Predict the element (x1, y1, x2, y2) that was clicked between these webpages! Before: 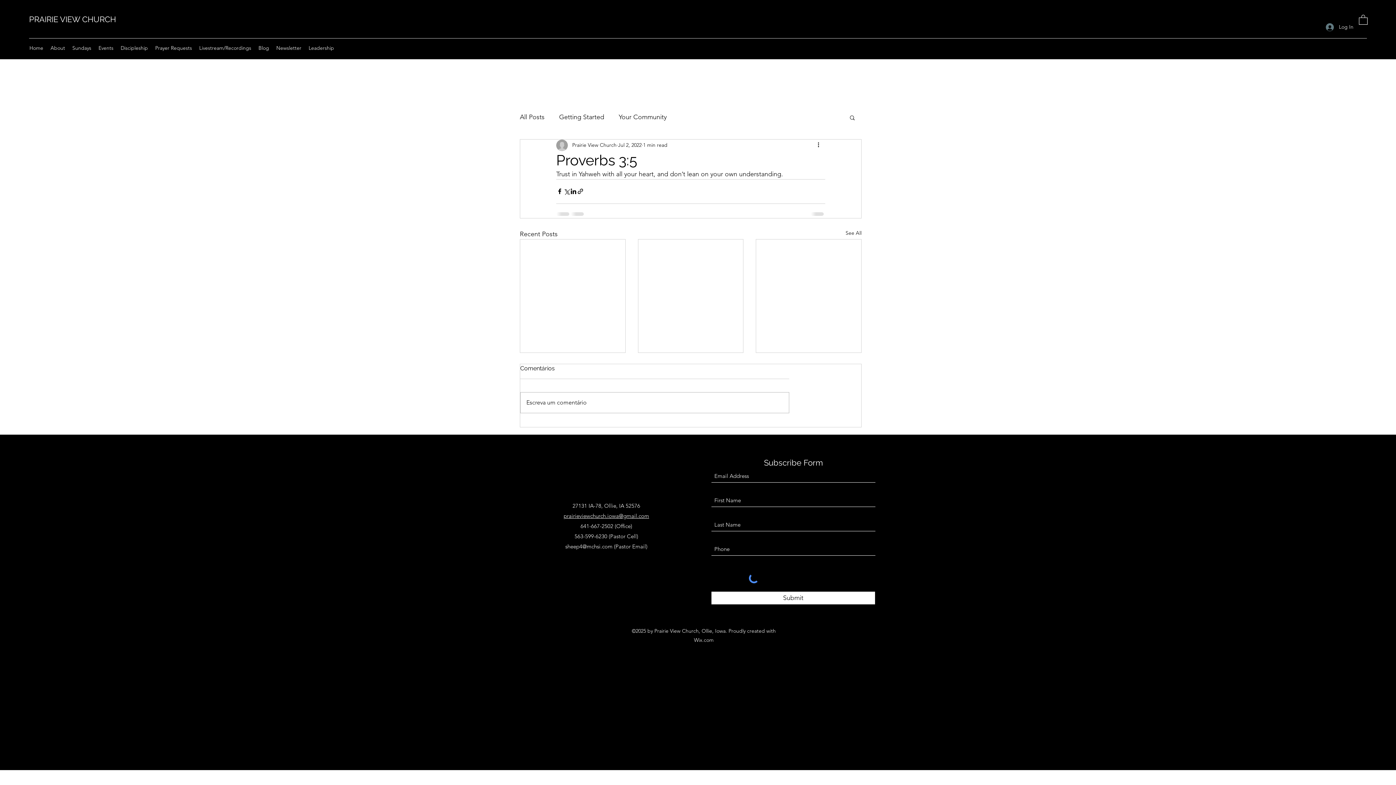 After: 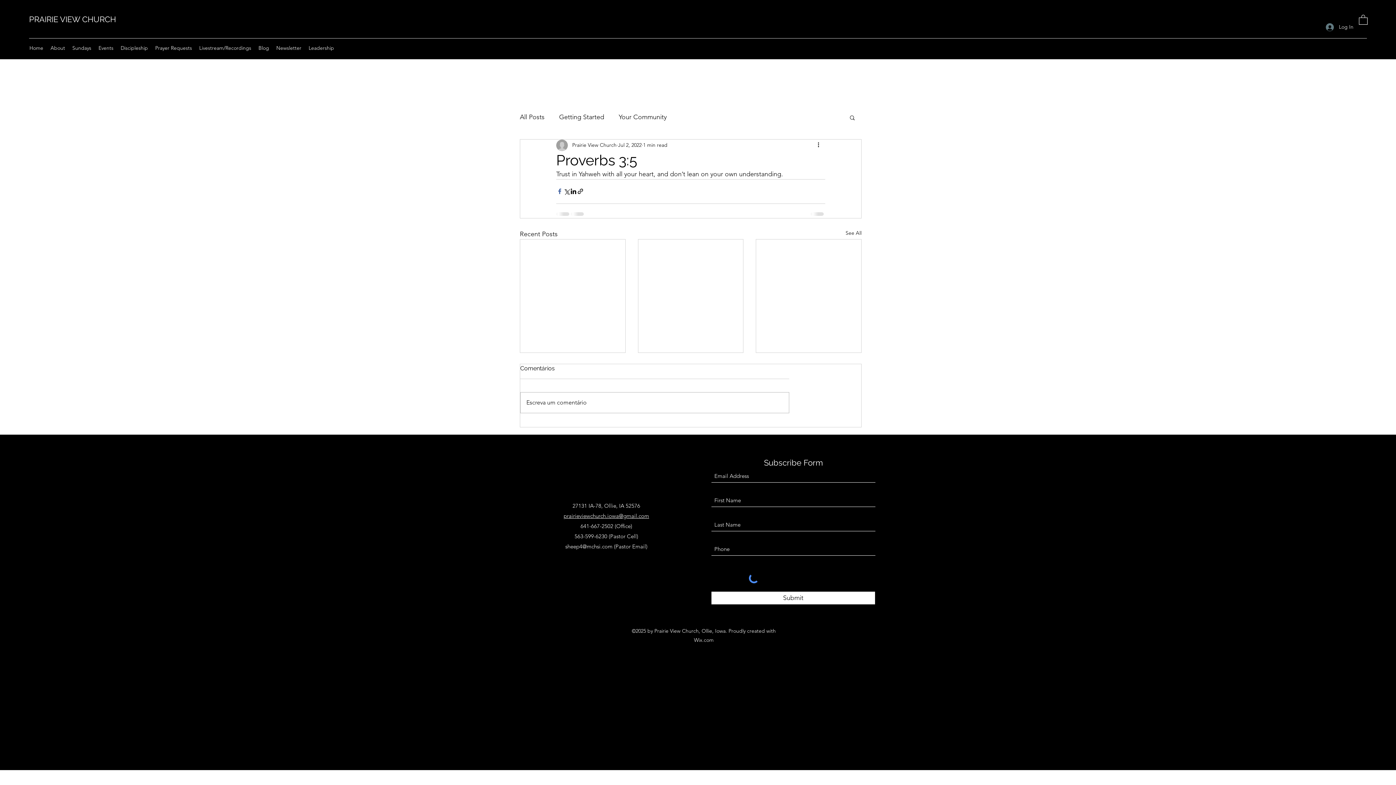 Action: bbox: (556, 188, 563, 194) label: Share via Facebook